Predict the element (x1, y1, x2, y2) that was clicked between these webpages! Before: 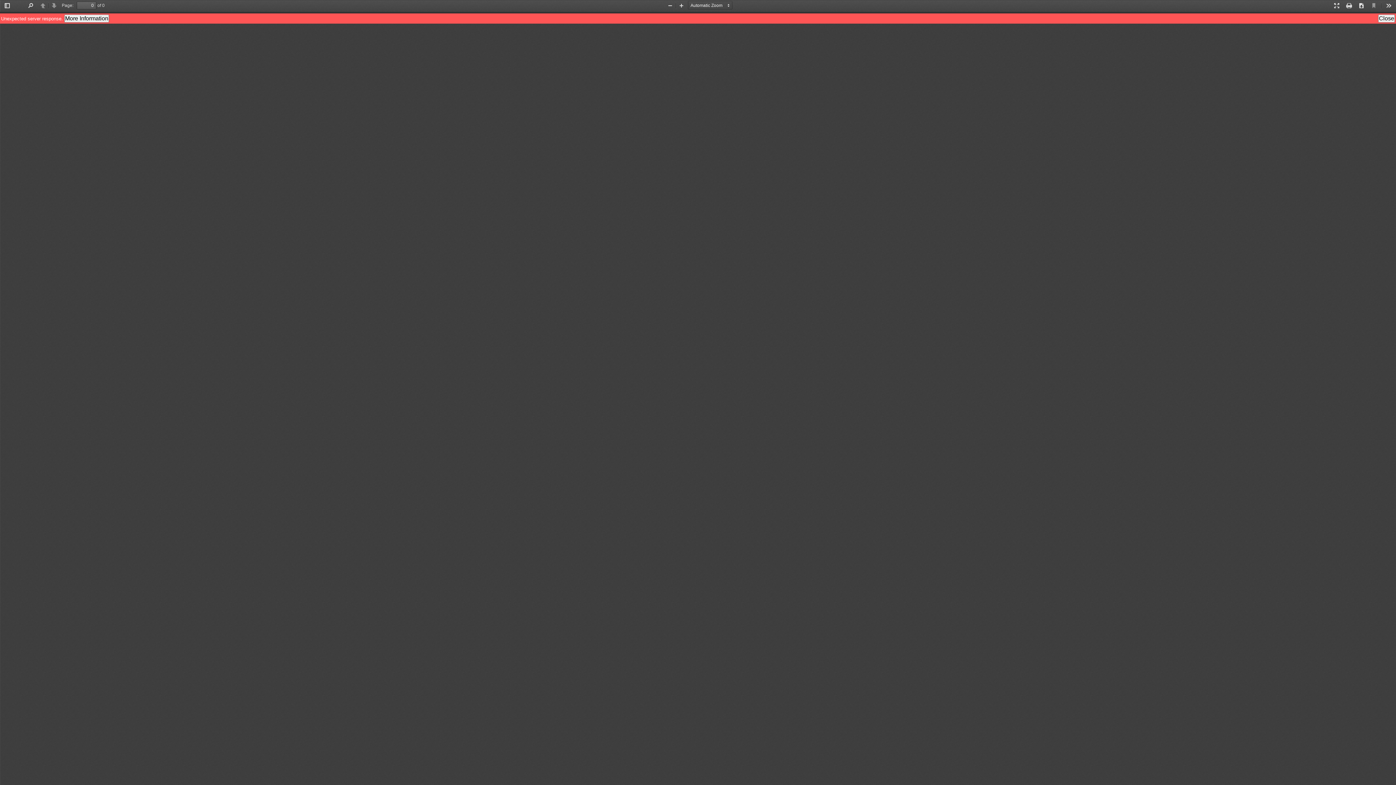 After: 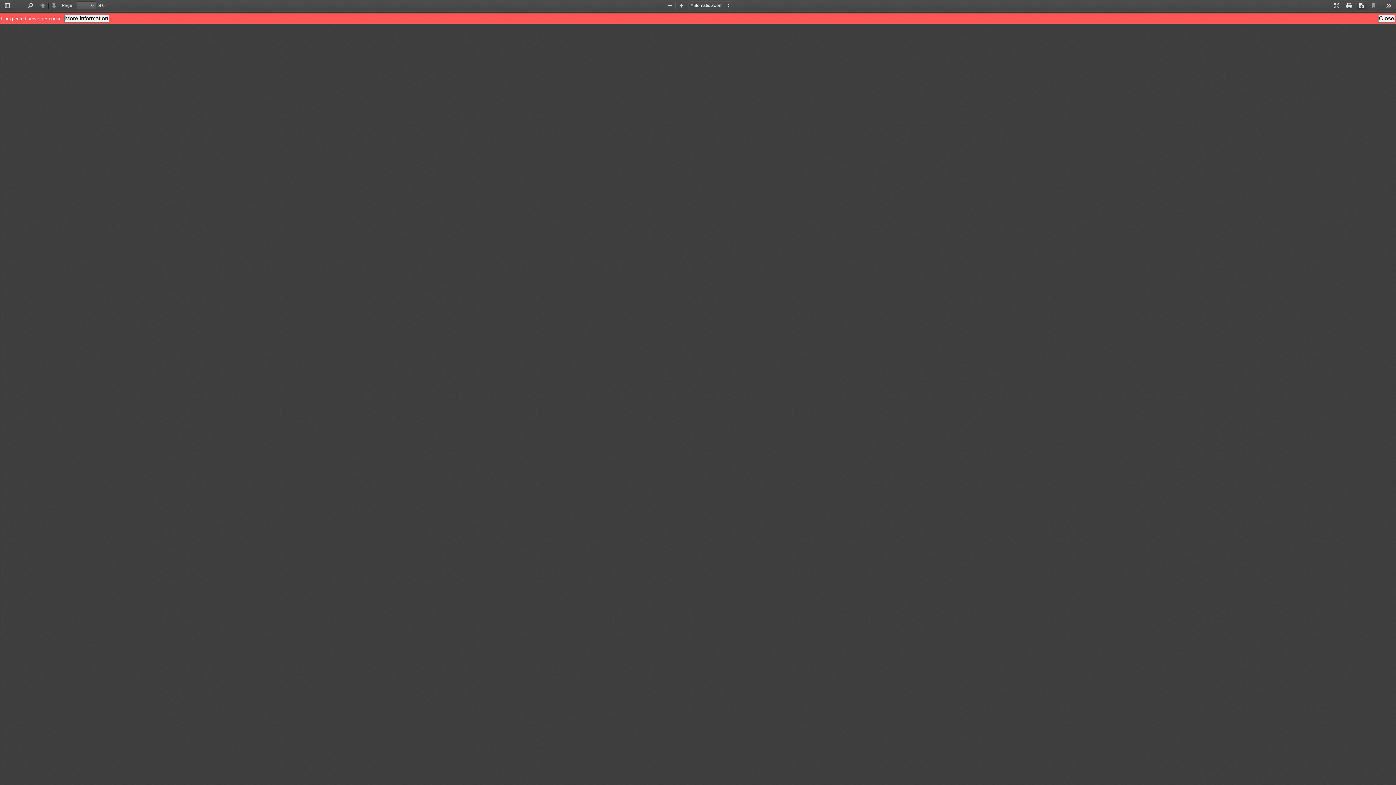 Action: label: Download bbox: (1356, 1, 1367, 10)